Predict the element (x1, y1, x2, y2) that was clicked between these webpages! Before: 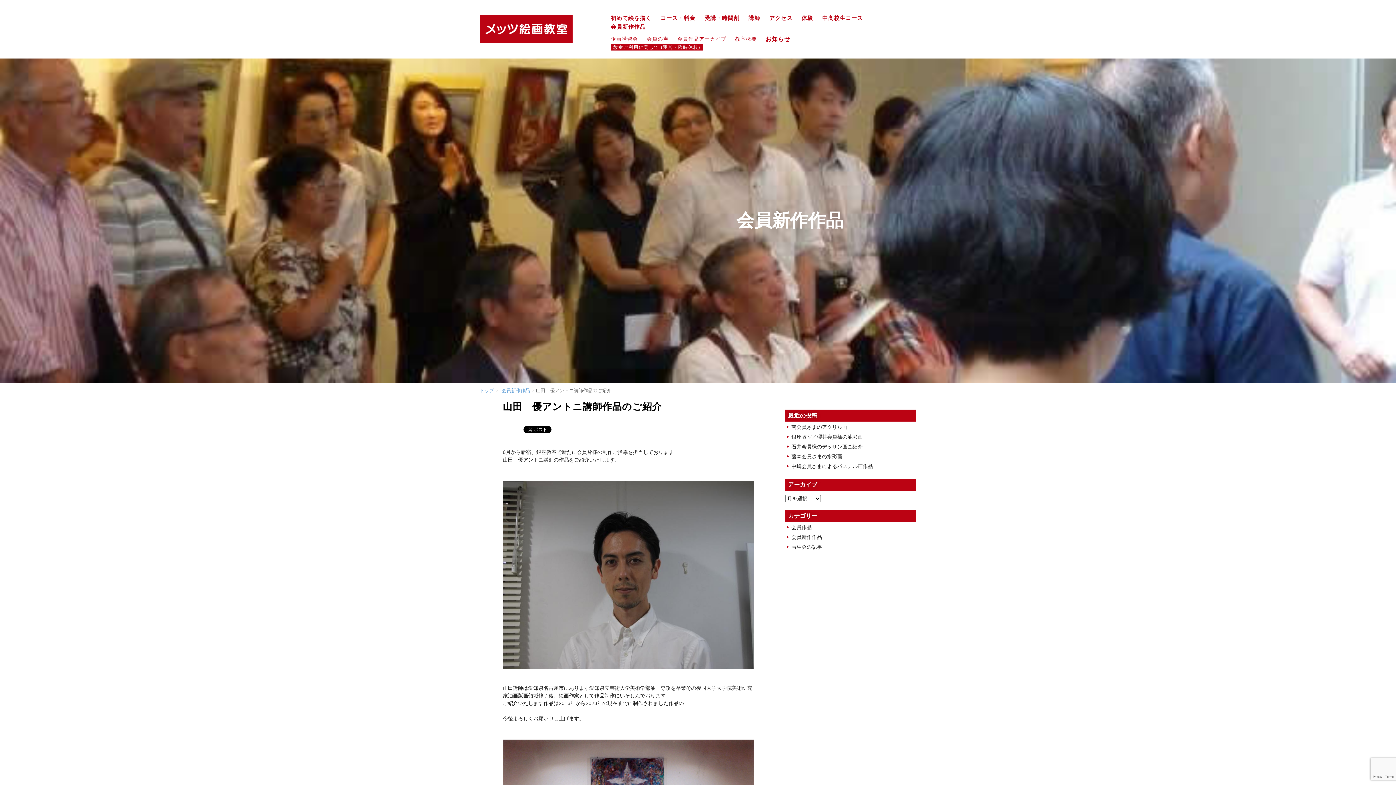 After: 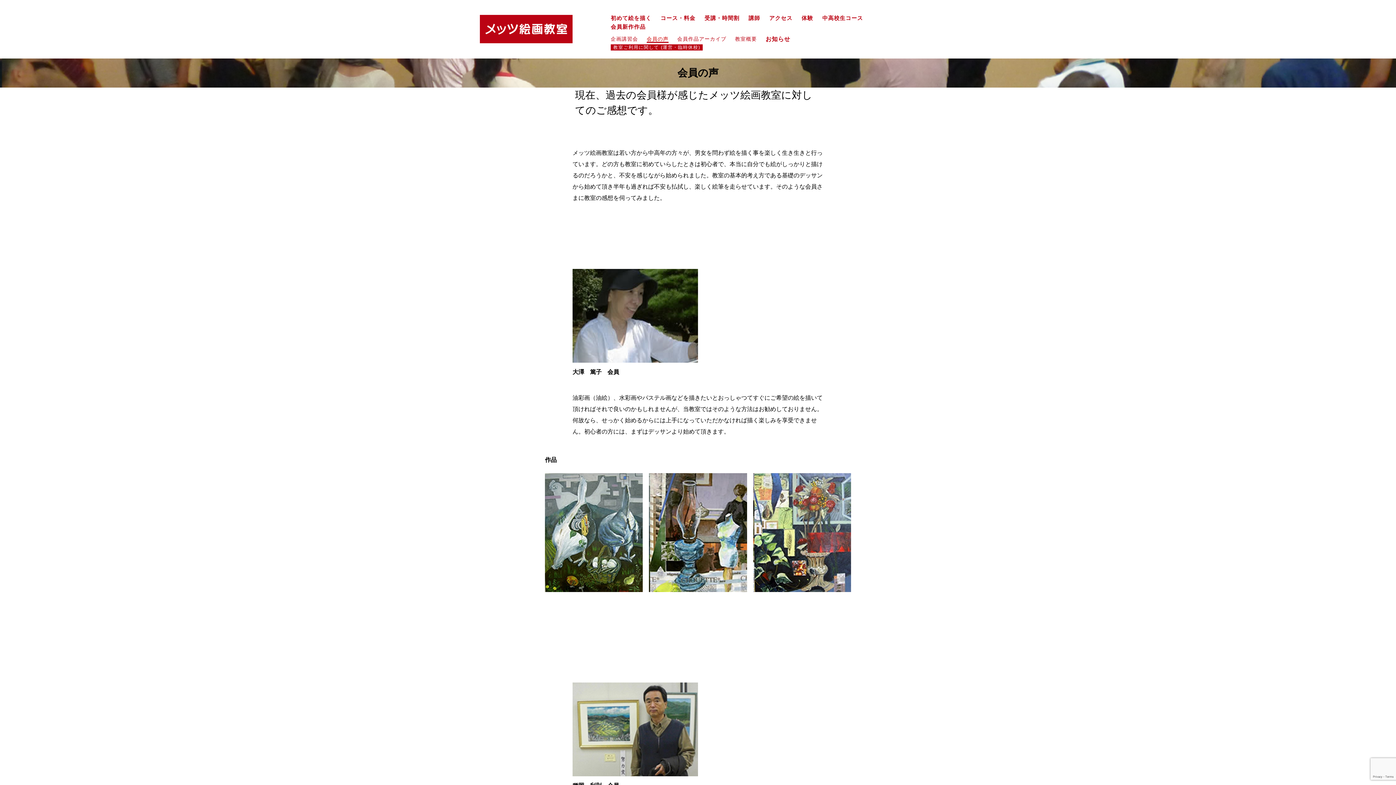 Action: bbox: (646, 36, 668, 41) label: 会員の声